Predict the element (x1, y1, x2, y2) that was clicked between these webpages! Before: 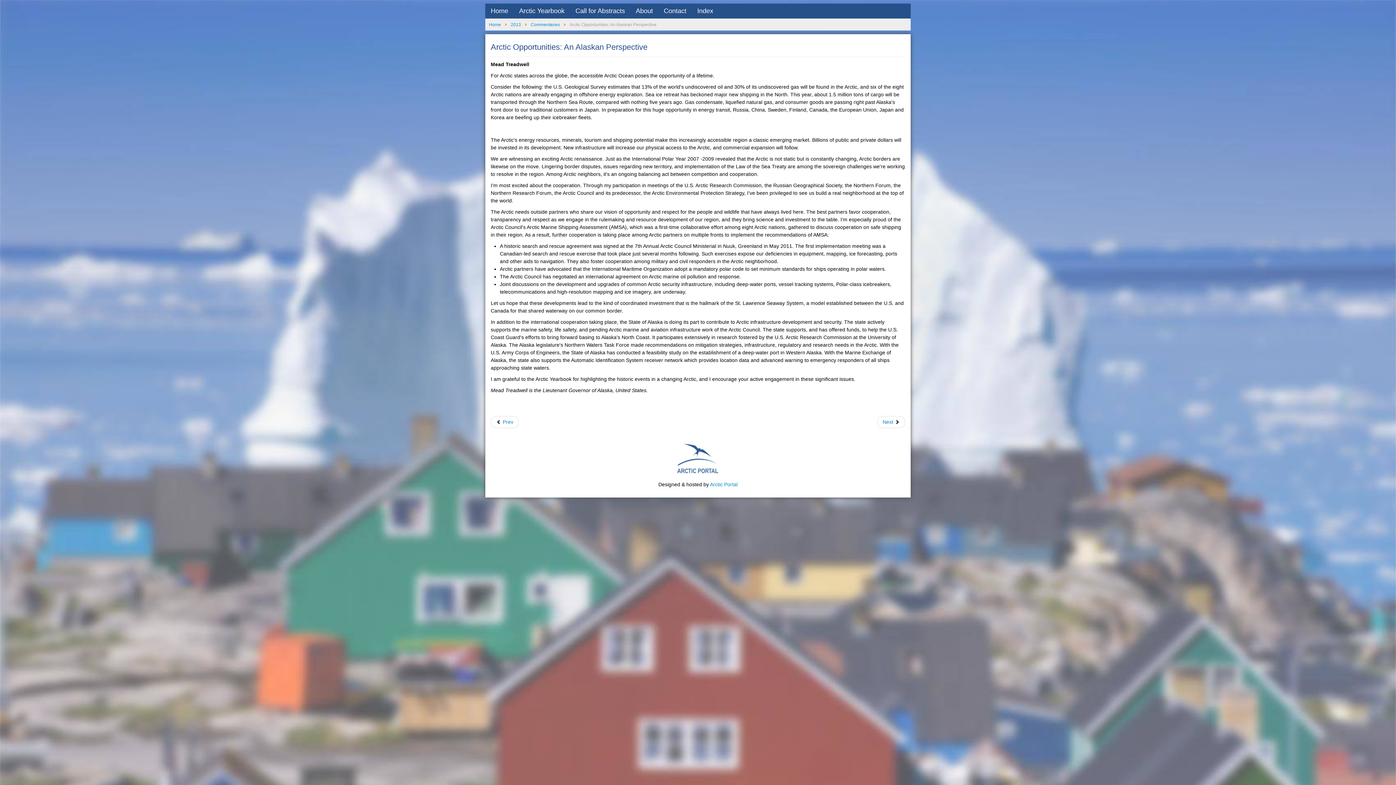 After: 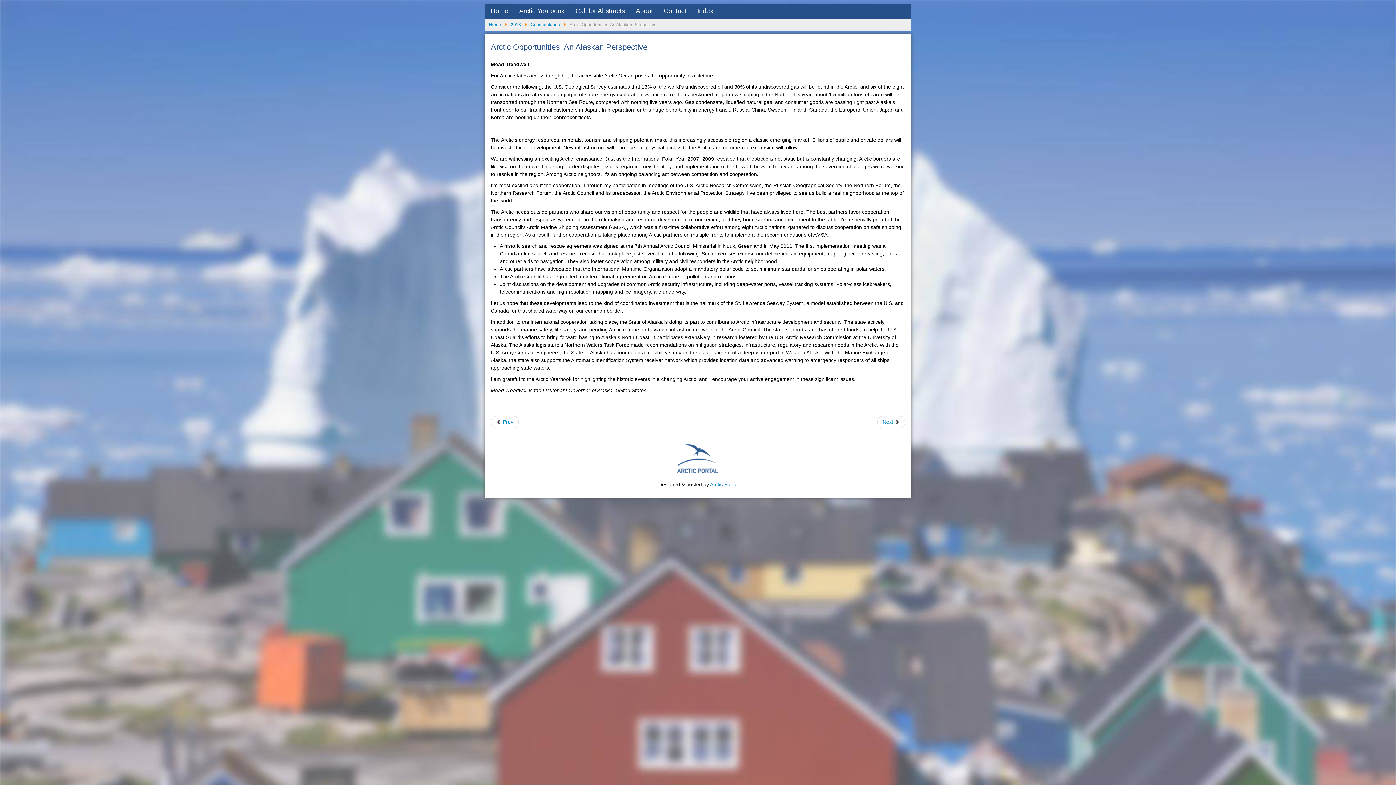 Action: bbox: (675, 454, 721, 460)